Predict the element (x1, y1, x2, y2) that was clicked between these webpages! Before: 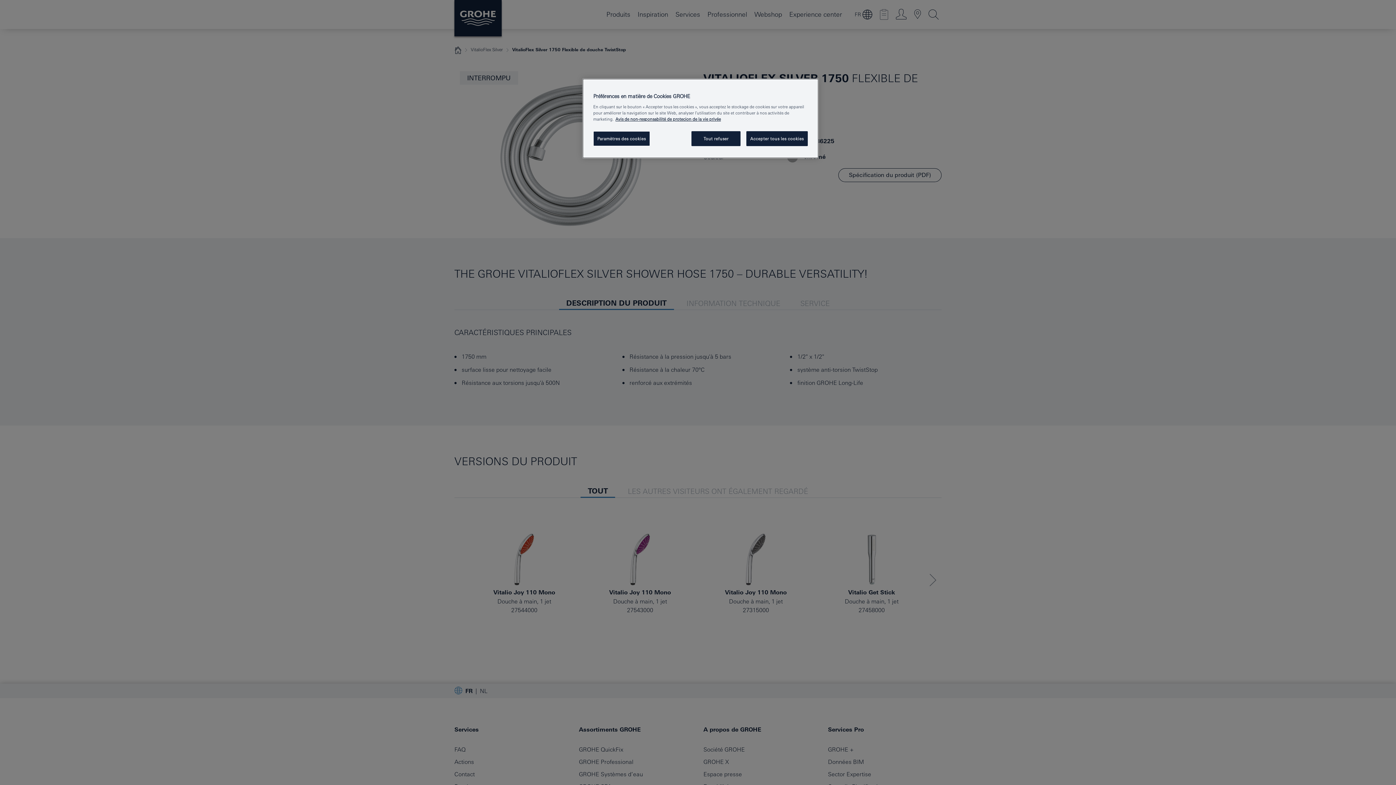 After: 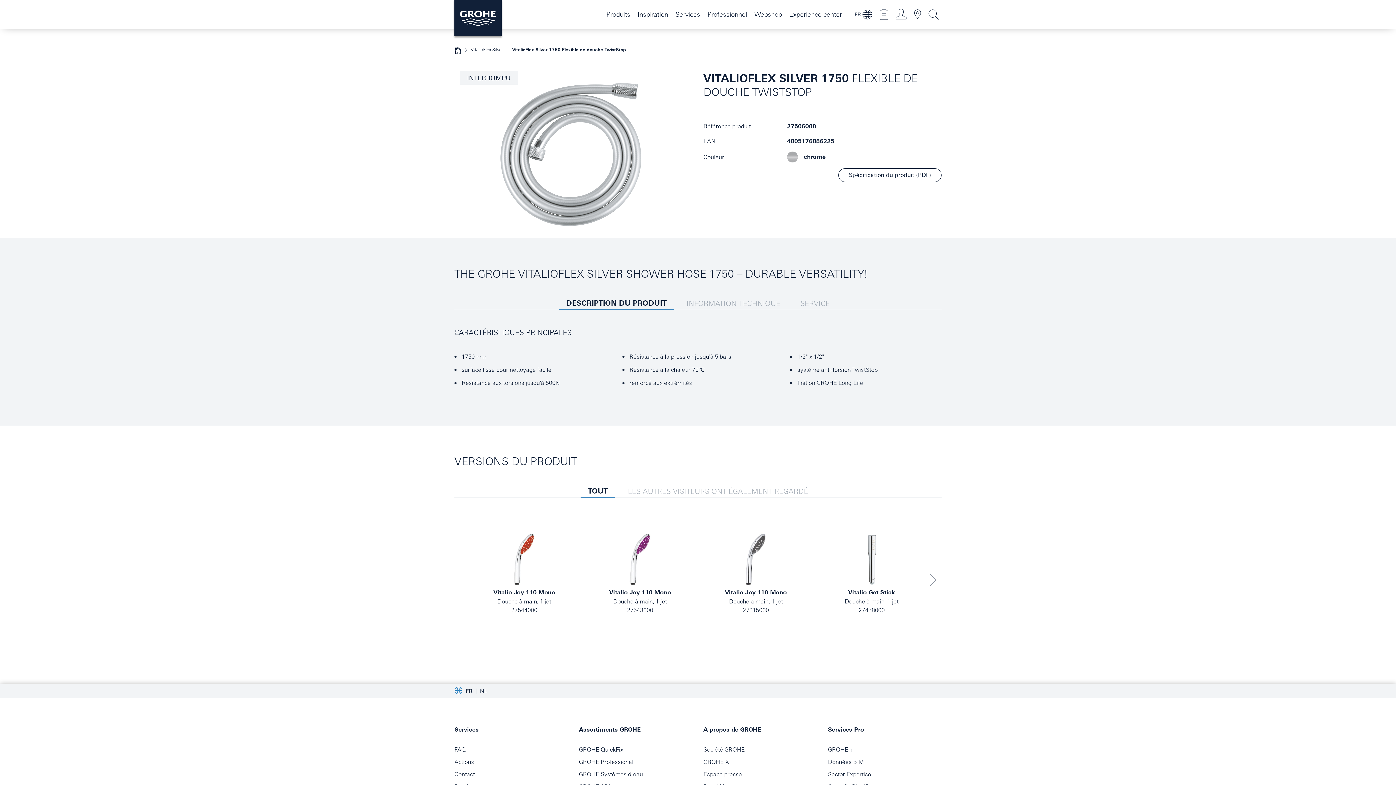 Action: label: Tout refuser bbox: (691, 131, 740, 146)